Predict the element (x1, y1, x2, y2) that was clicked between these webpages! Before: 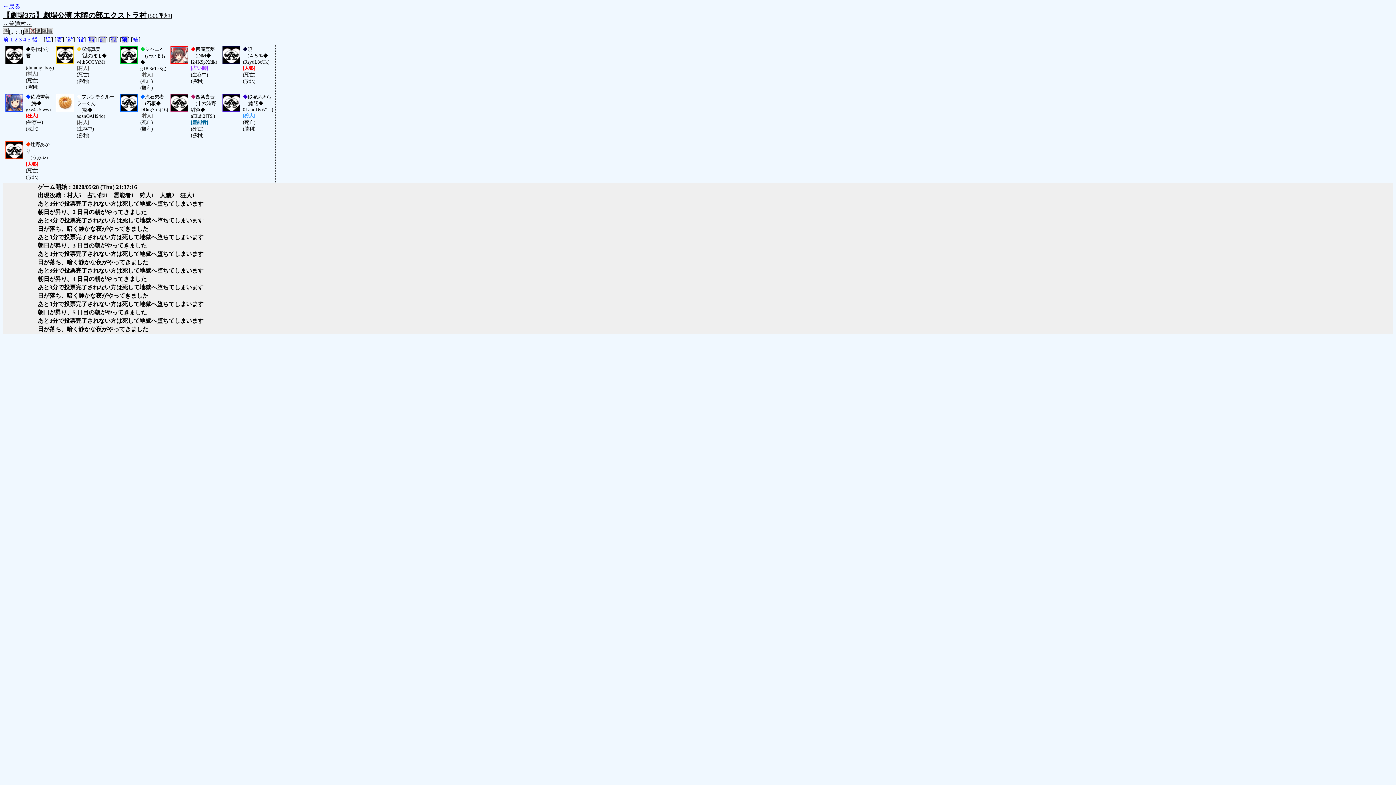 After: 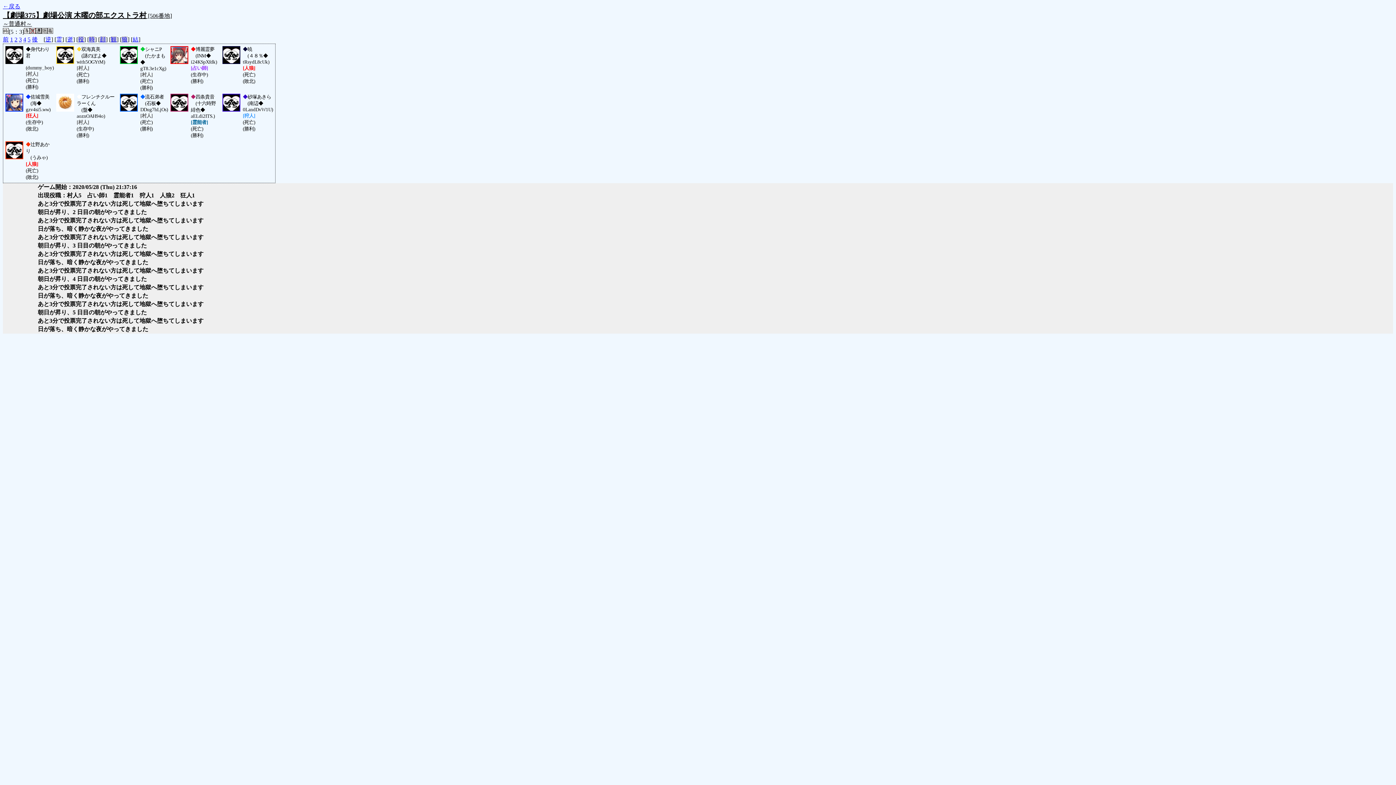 Action: label: 役 bbox: (78, 36, 84, 42)